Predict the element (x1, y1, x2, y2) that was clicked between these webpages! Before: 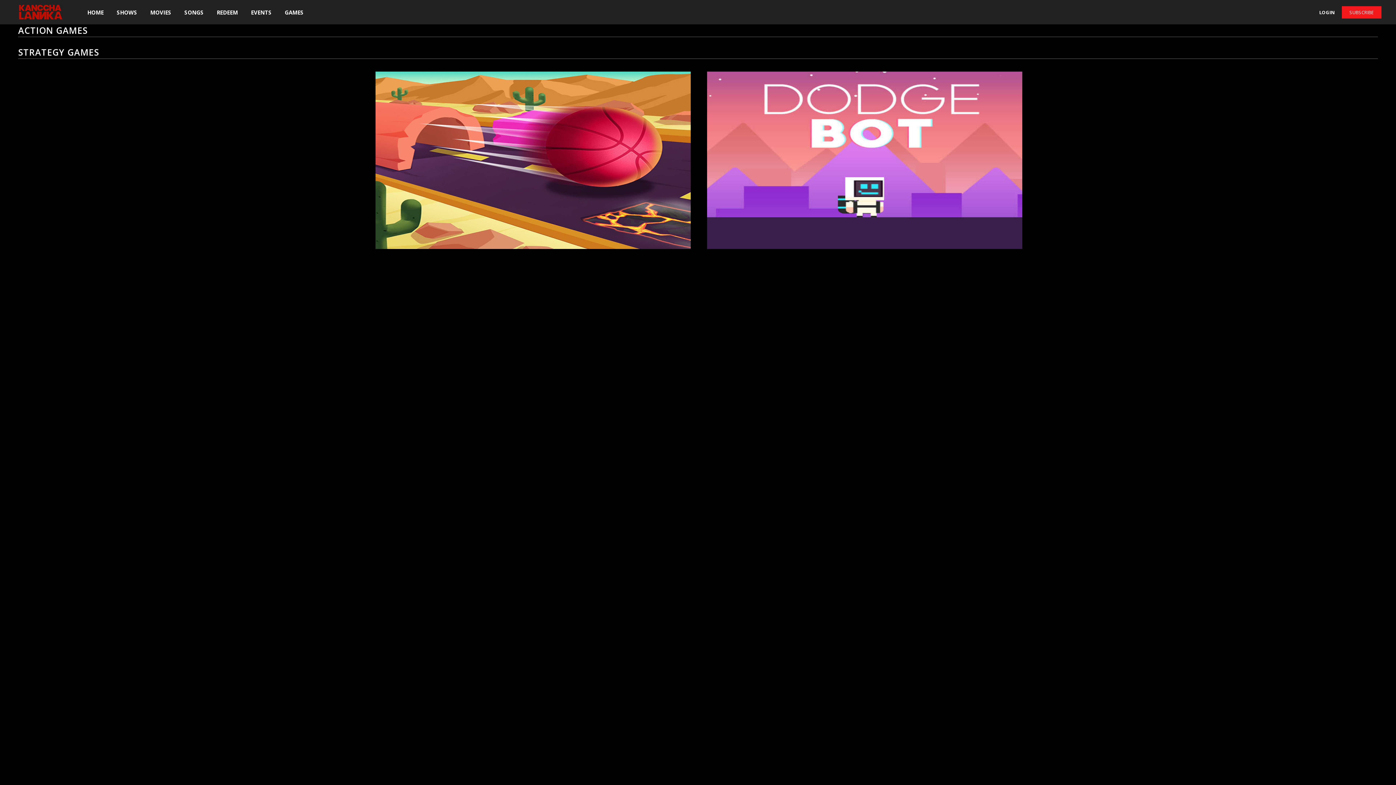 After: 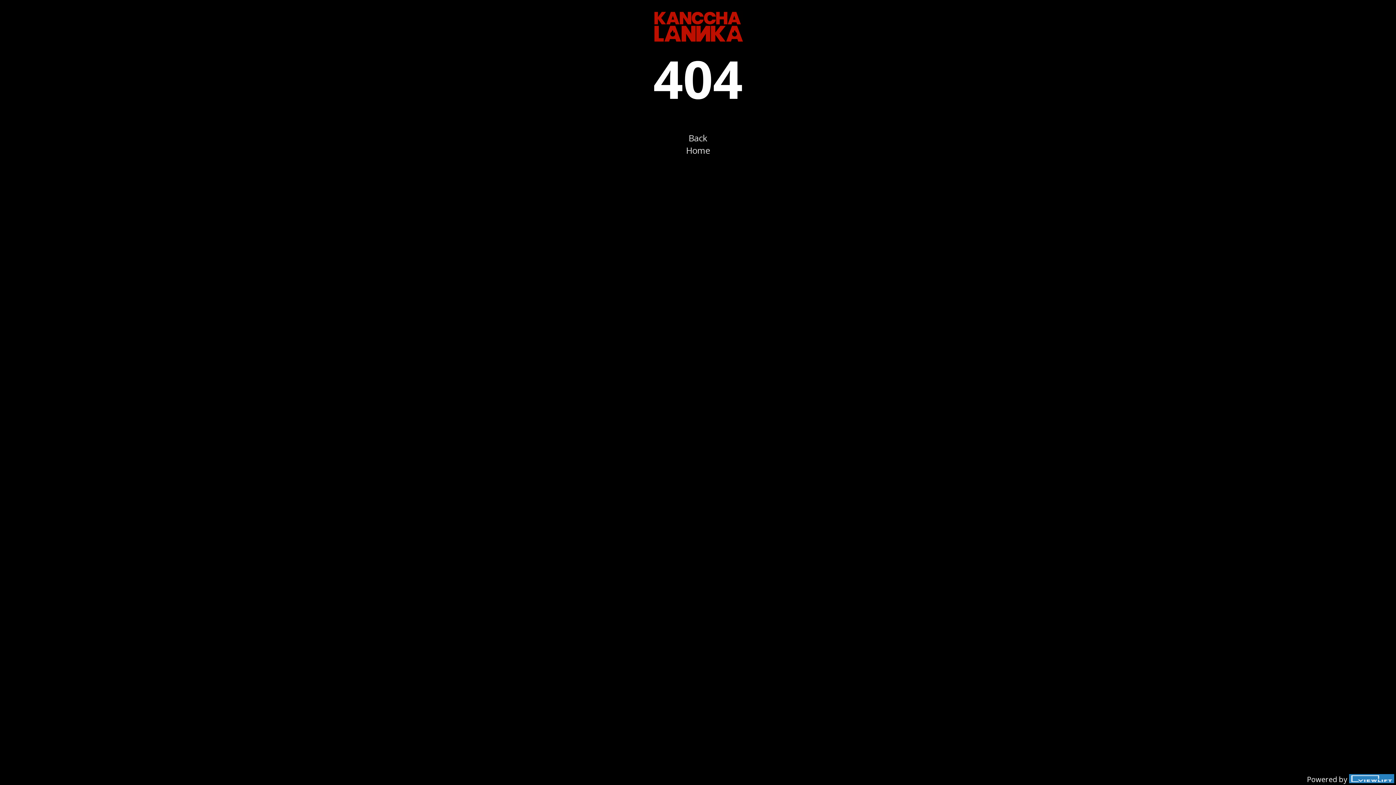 Action: label: HOME bbox: (81, 7, 109, 17)